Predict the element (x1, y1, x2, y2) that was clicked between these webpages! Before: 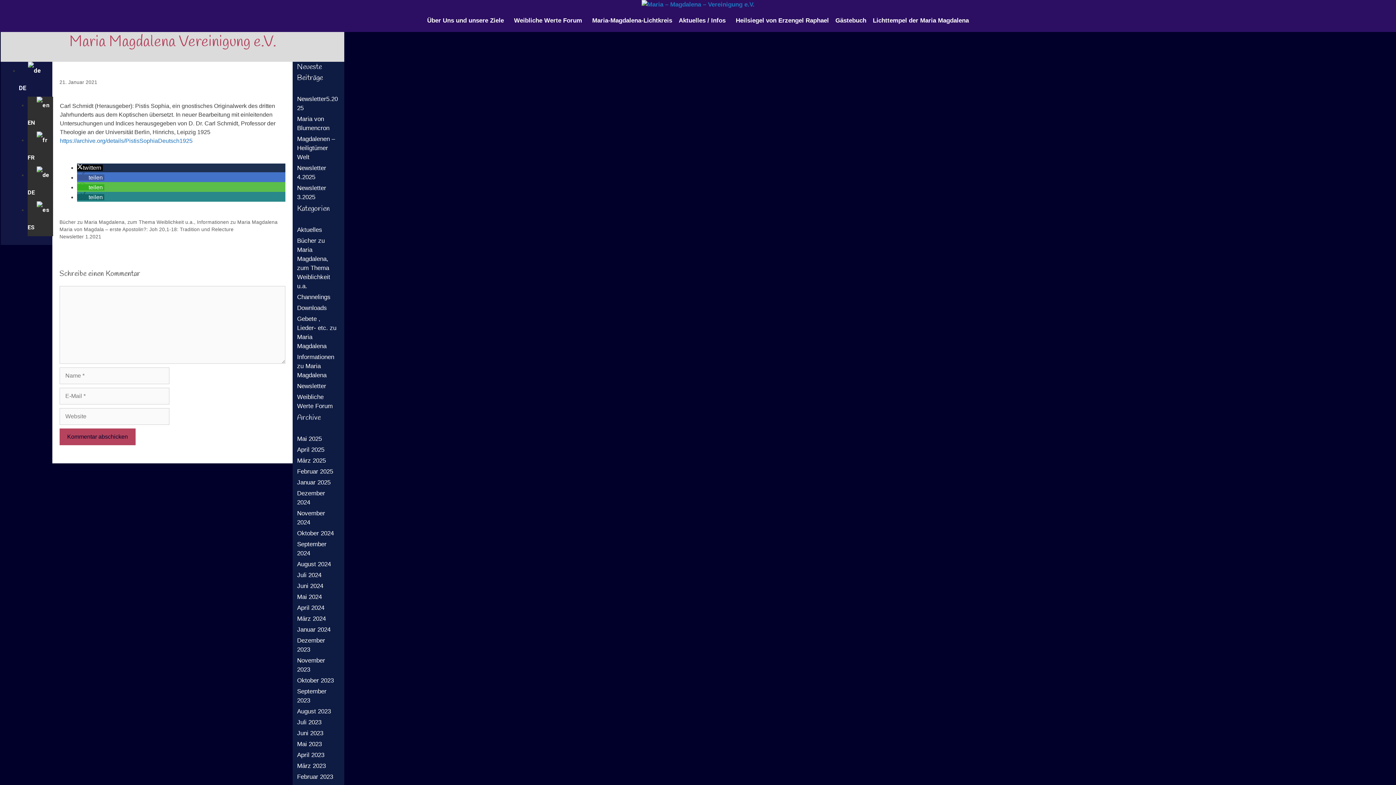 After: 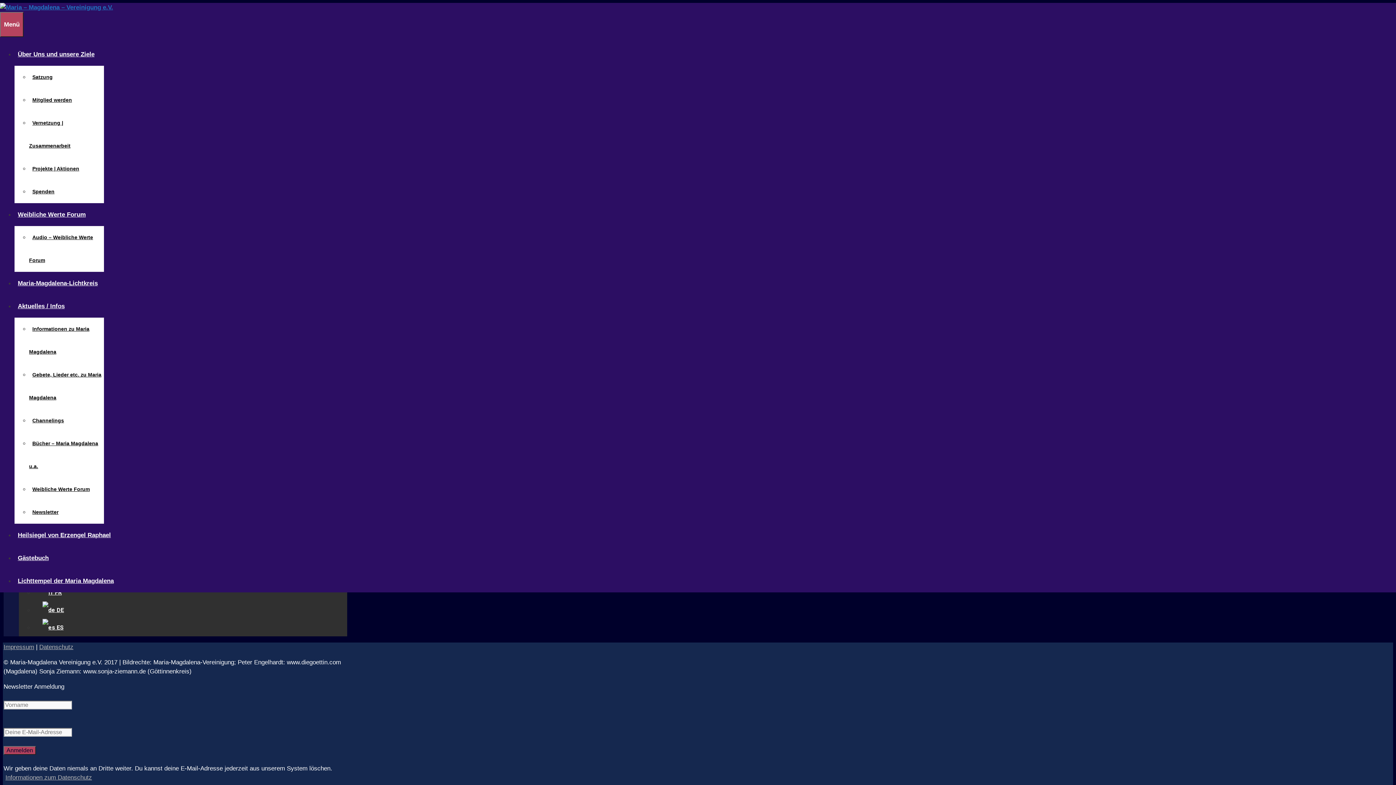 Action: bbox: (297, 572, 321, 579) label: Juli 2024